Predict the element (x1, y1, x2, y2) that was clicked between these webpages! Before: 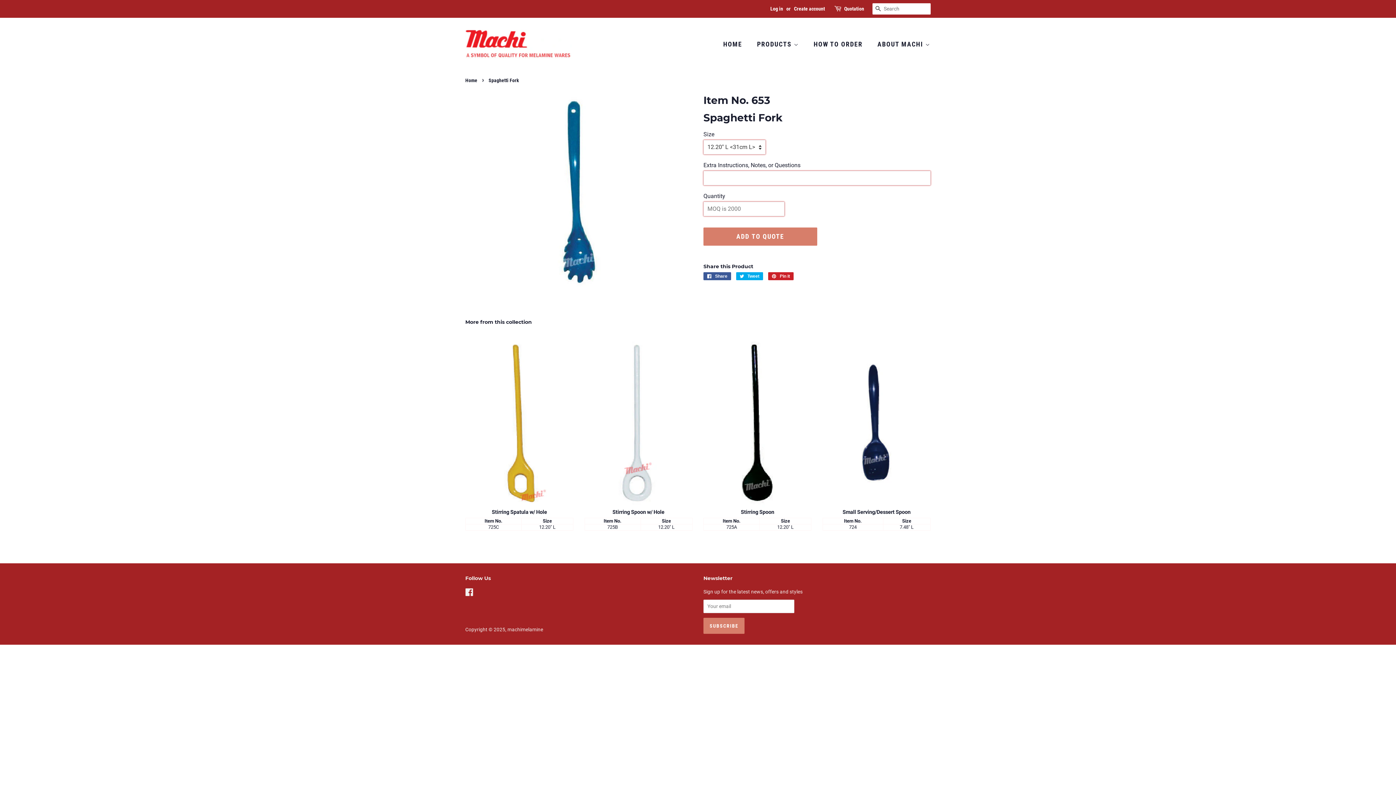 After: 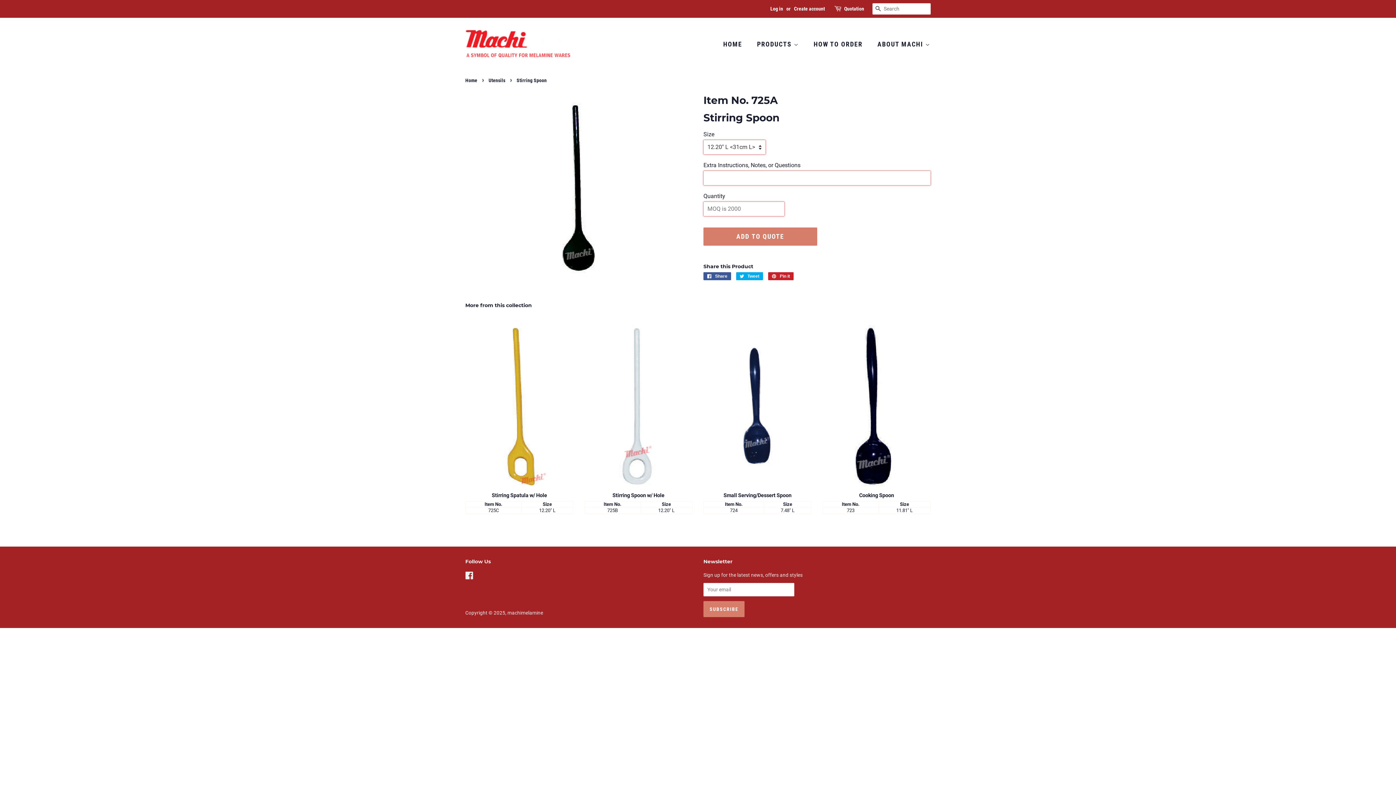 Action: label: Stirring Spoon

Item No.	Size
725A	12.20" L bbox: (703, 334, 811, 541)